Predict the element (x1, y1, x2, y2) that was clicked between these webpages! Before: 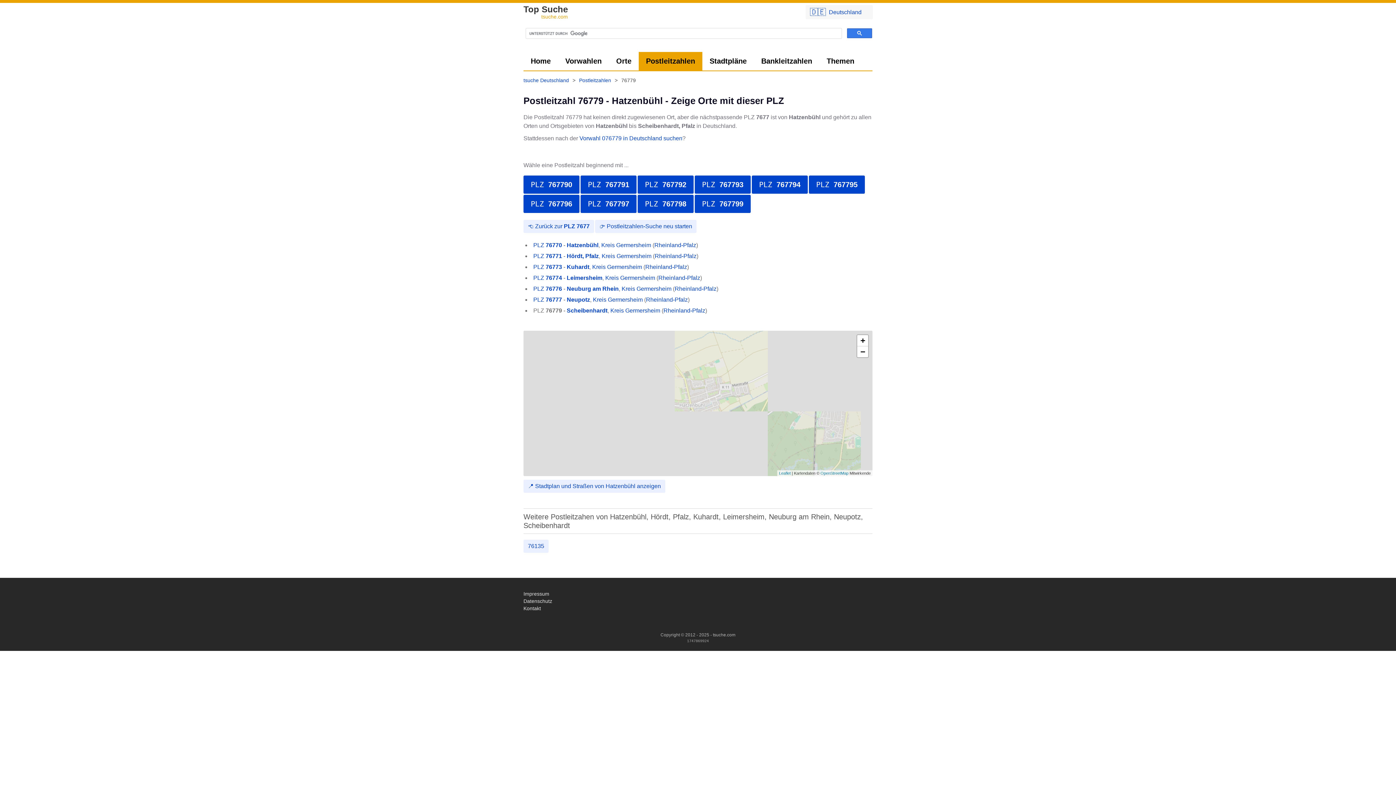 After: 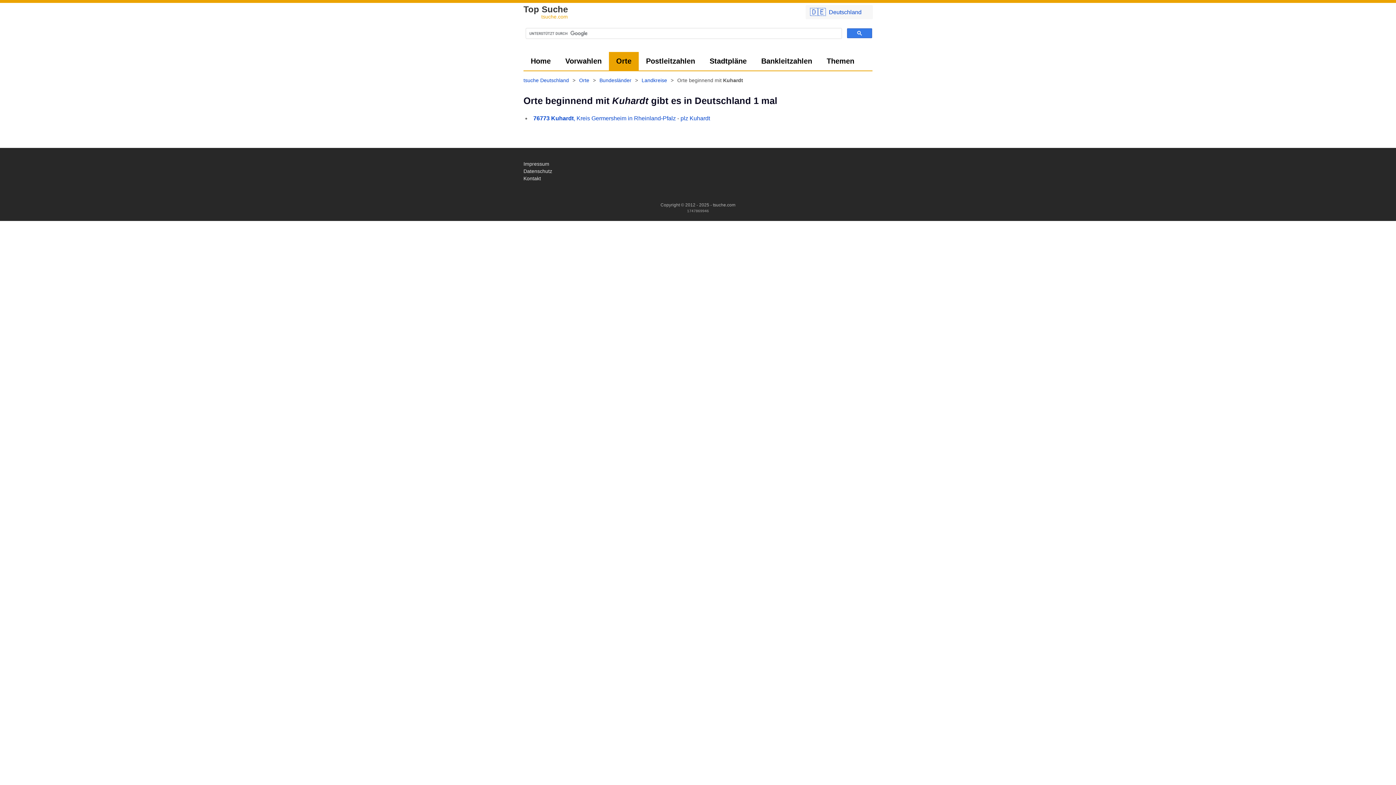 Action: label: Kuhardt bbox: (566, 264, 589, 270)